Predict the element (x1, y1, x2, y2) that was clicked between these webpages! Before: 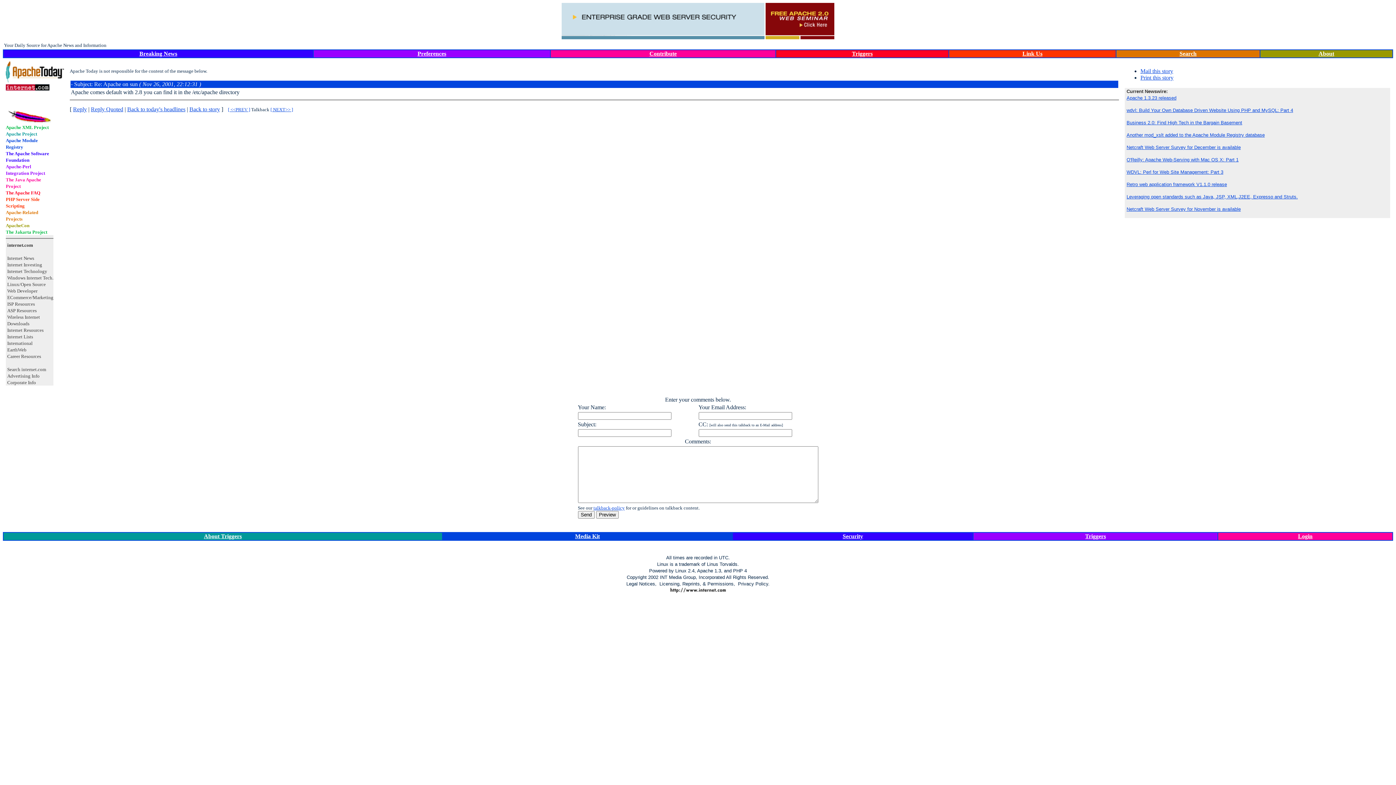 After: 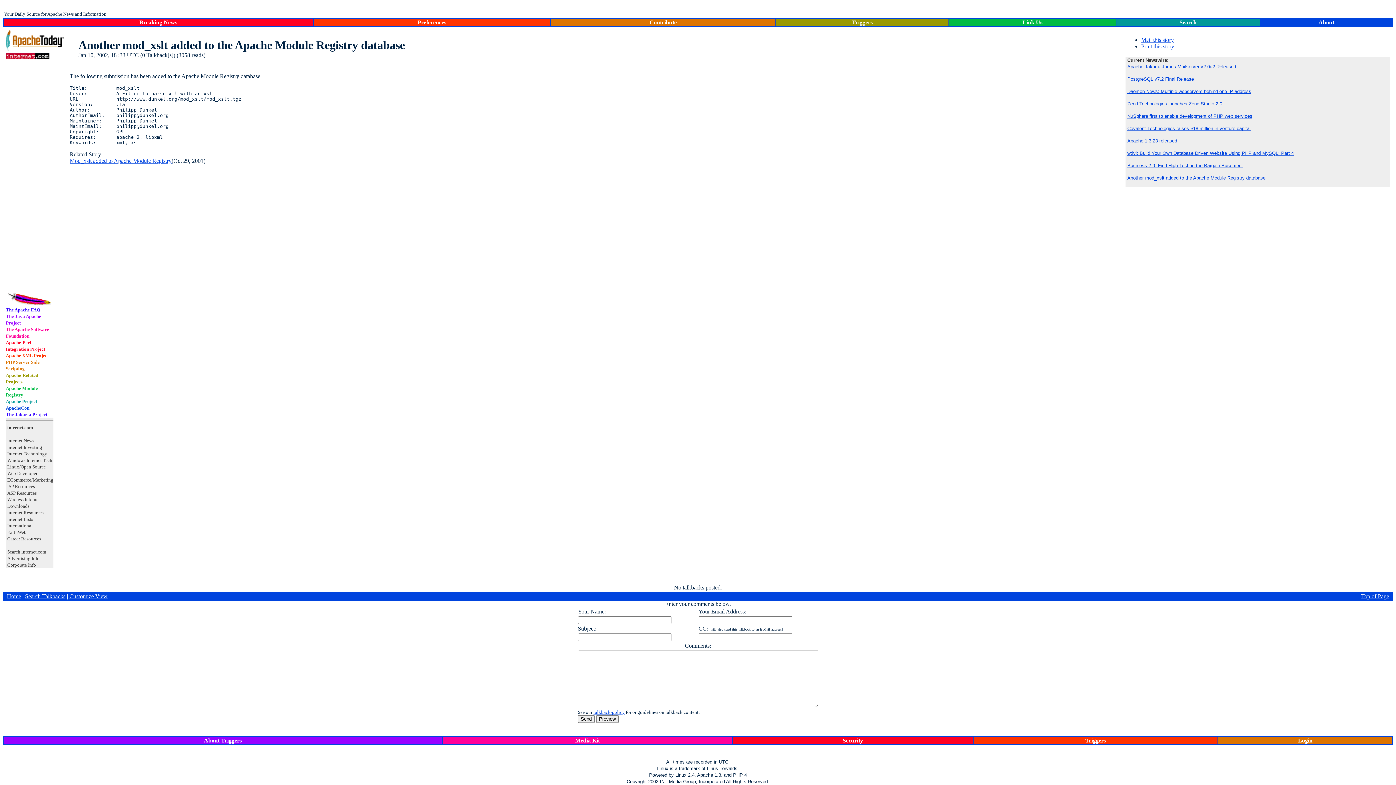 Action: bbox: (1126, 131, 1265, 137) label: Another mod_xslt added to the Apache Module Registry database